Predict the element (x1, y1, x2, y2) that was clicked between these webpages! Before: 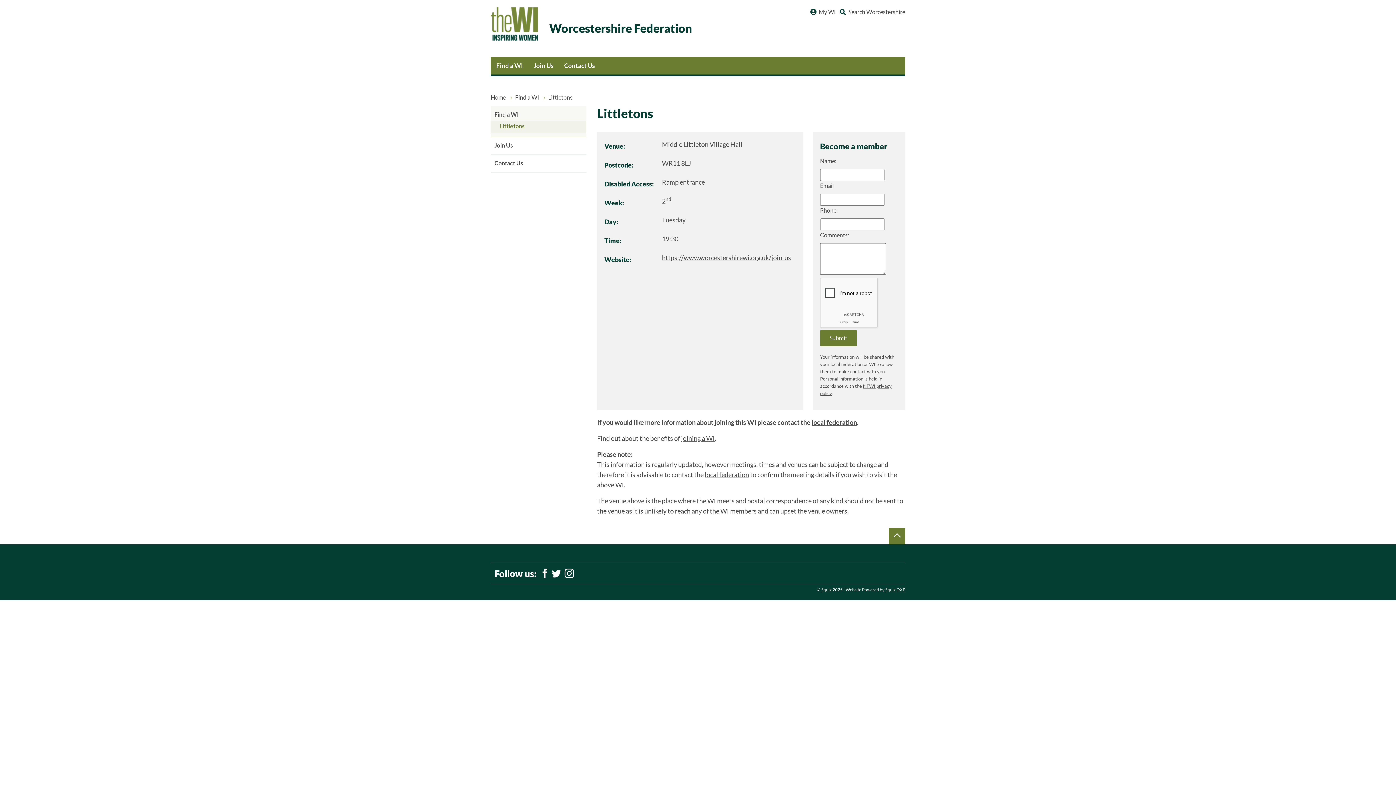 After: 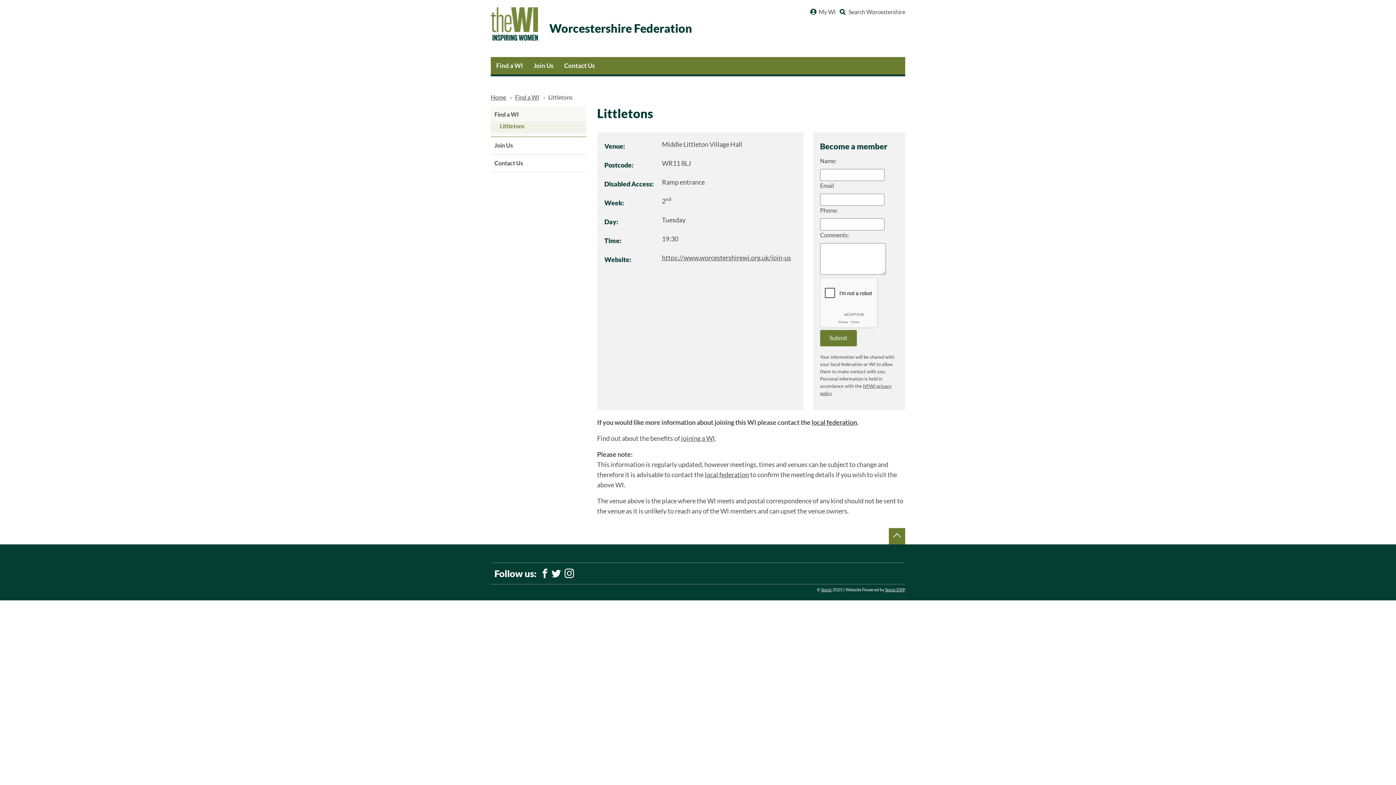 Action: bbox: (809, 8, 836, 15) label: My WI